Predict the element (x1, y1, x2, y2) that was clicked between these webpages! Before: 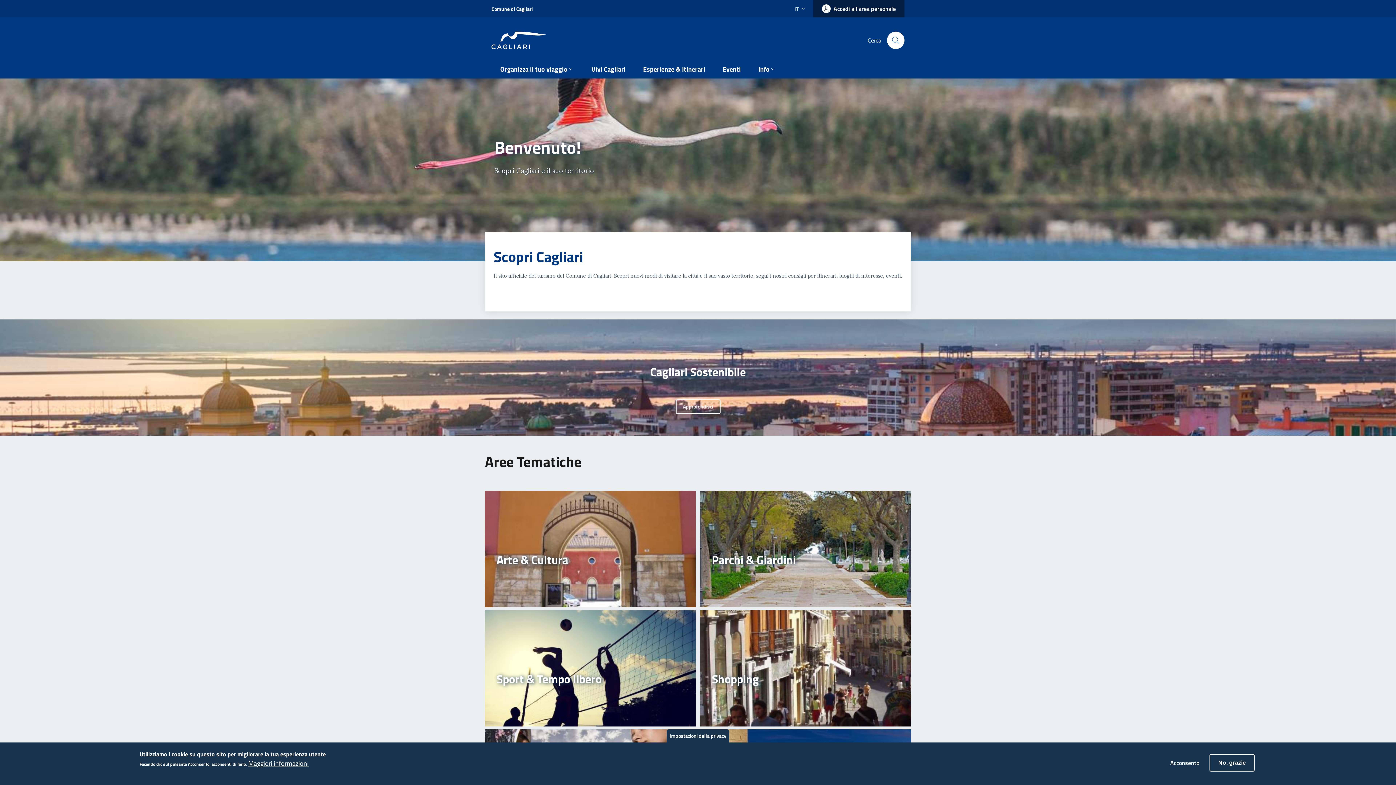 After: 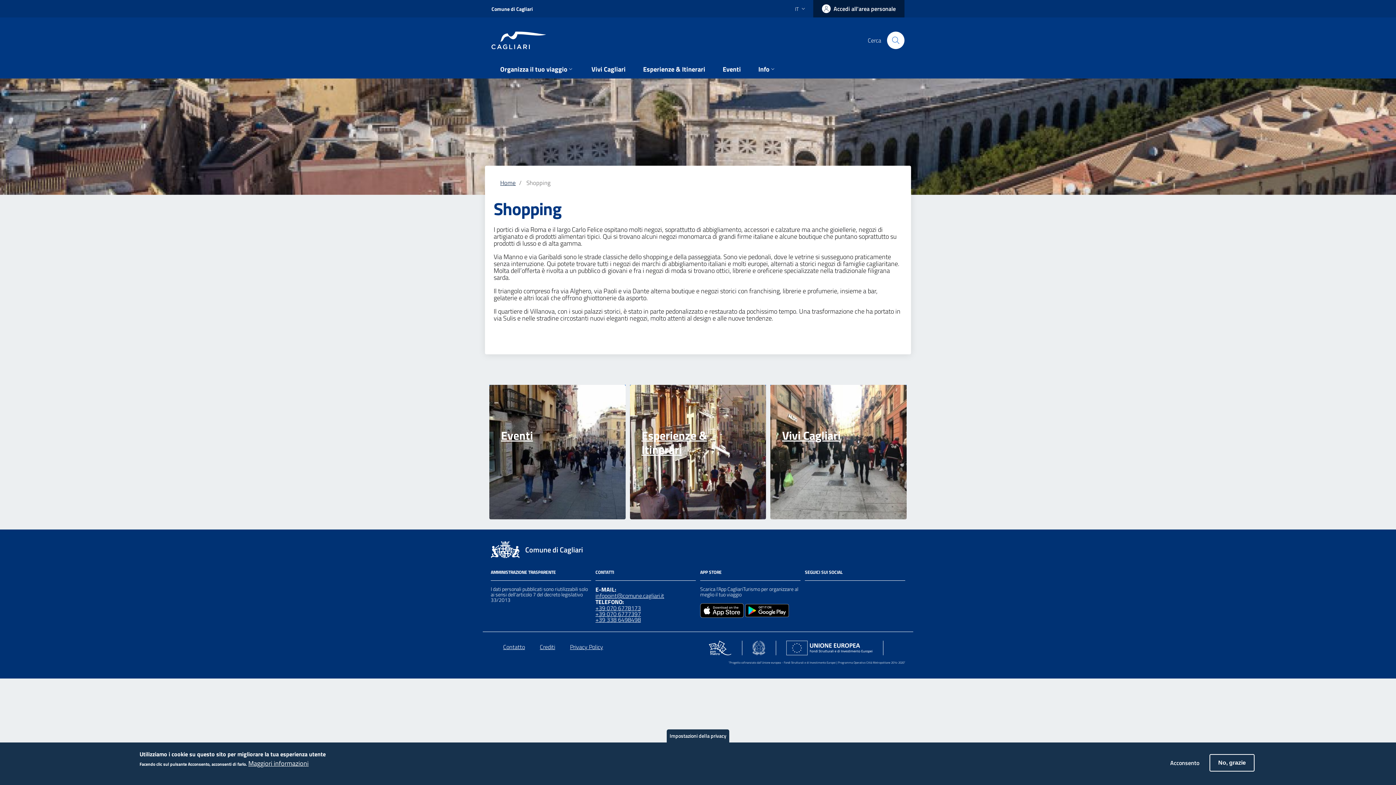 Action: label: Shopping bbox: (700, 610, 911, 726)